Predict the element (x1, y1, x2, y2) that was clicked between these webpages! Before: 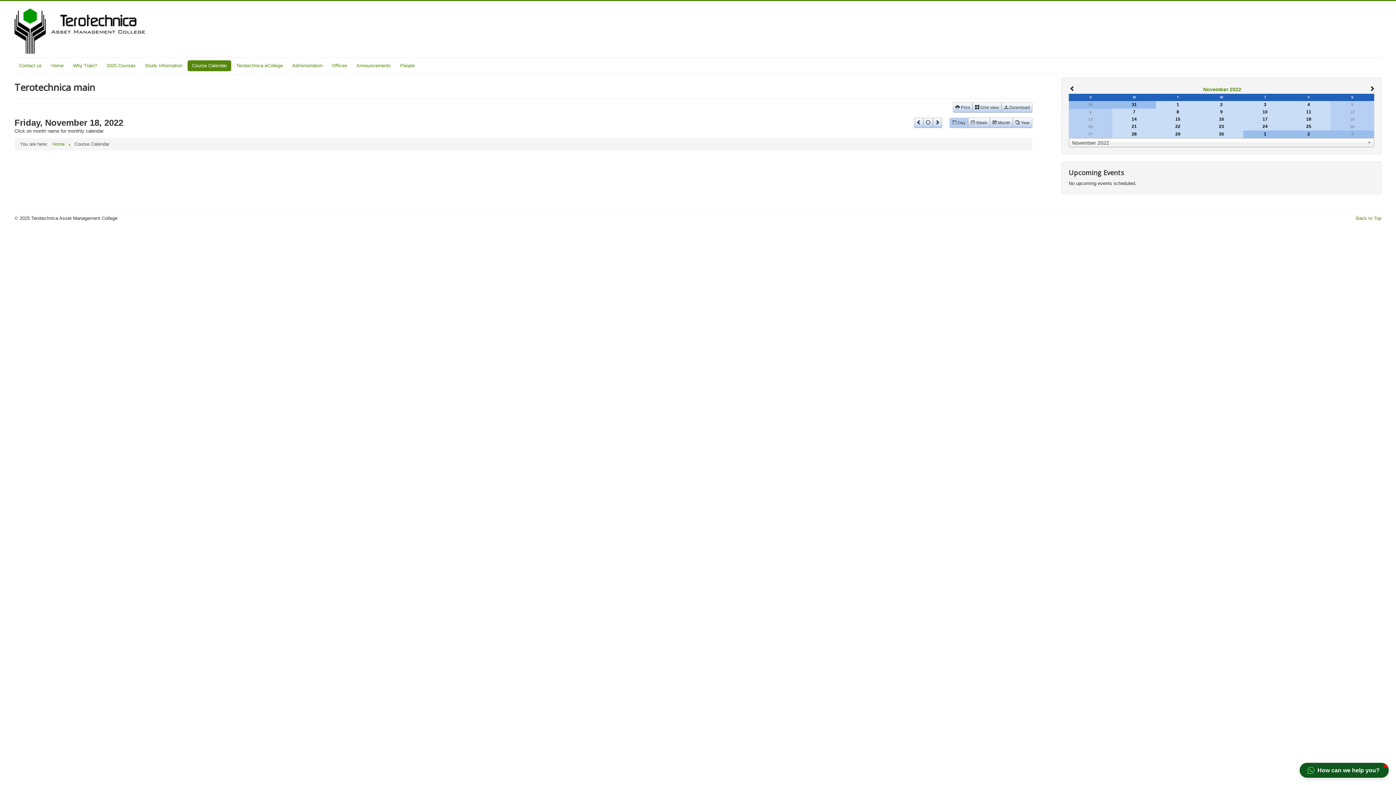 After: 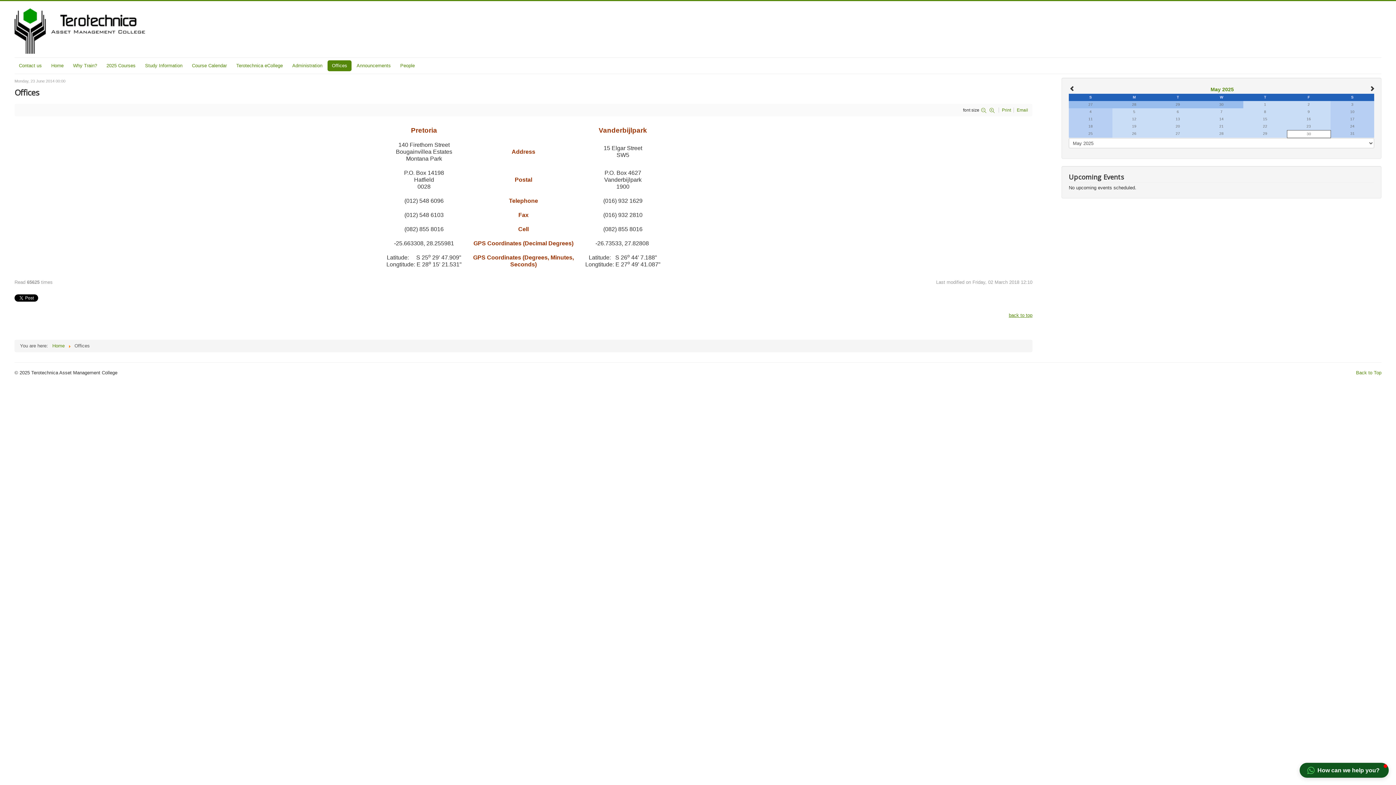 Action: label: Offices bbox: (327, 60, 351, 71)